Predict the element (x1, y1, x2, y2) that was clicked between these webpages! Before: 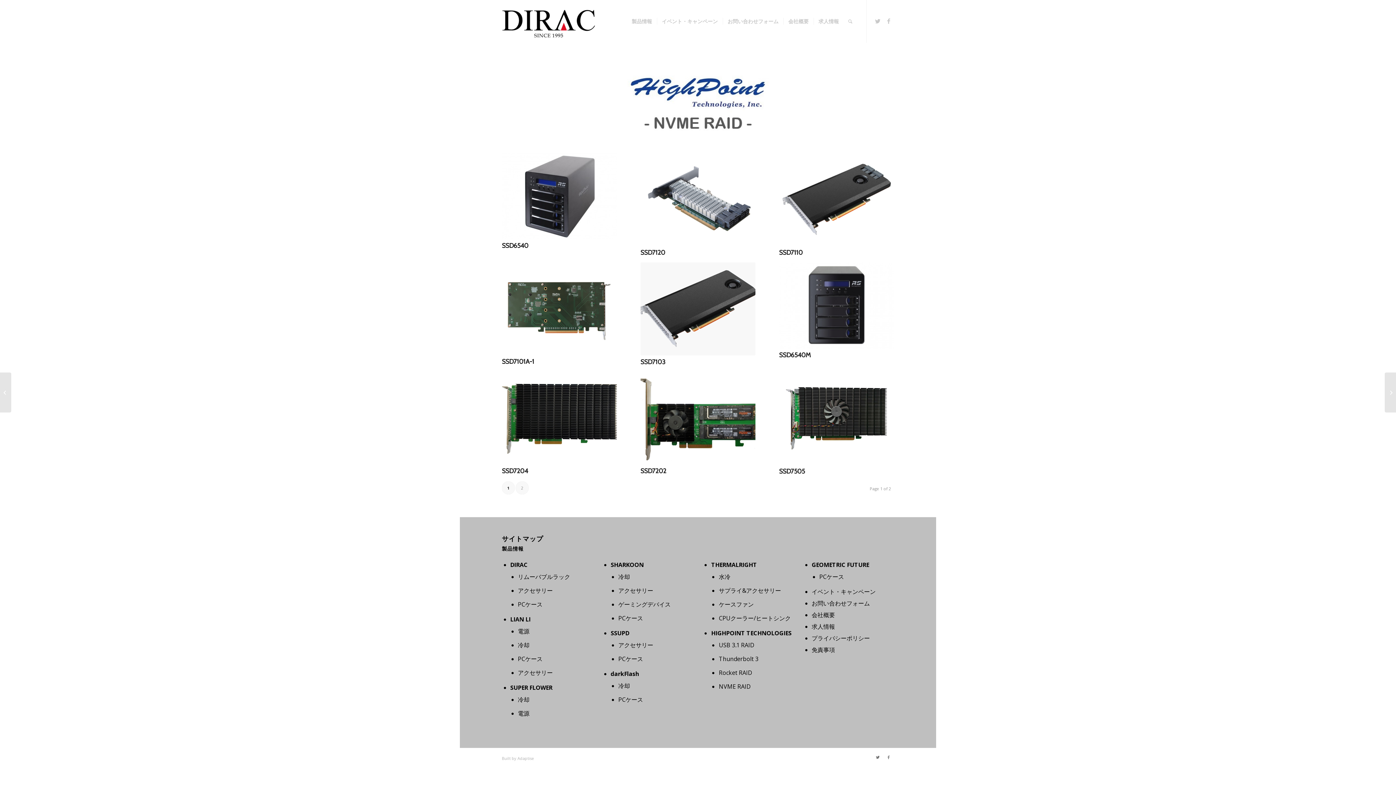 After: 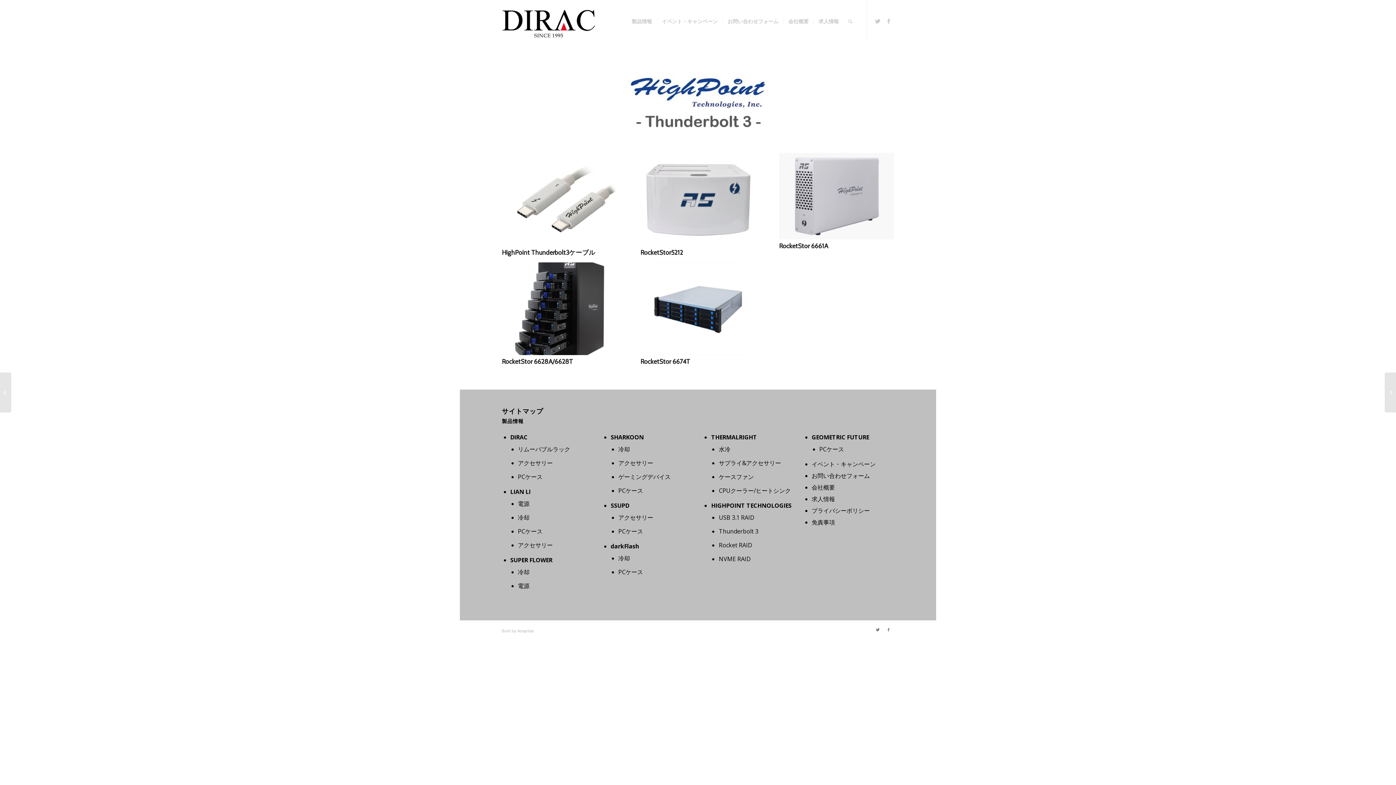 Action: bbox: (719, 655, 758, 663) label: Thunderbolt 3